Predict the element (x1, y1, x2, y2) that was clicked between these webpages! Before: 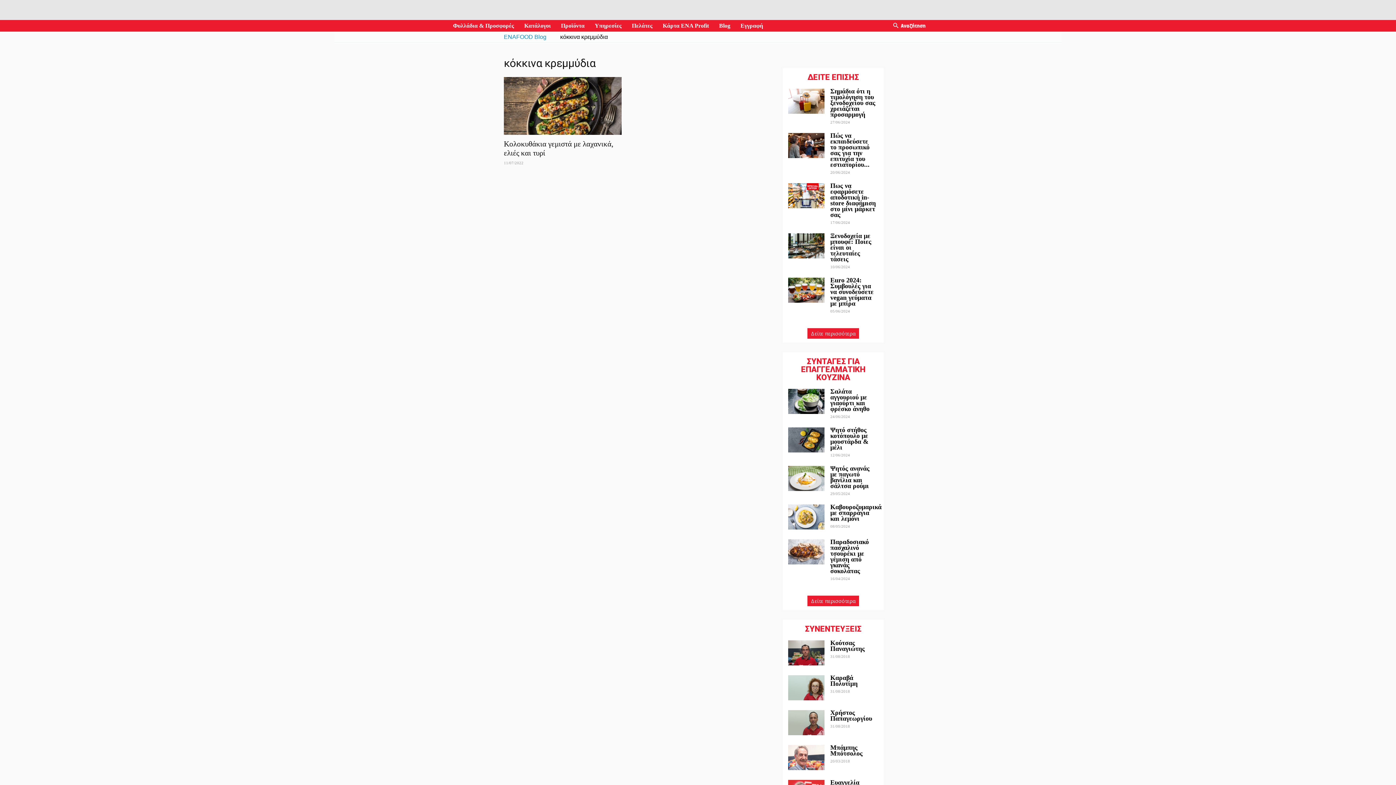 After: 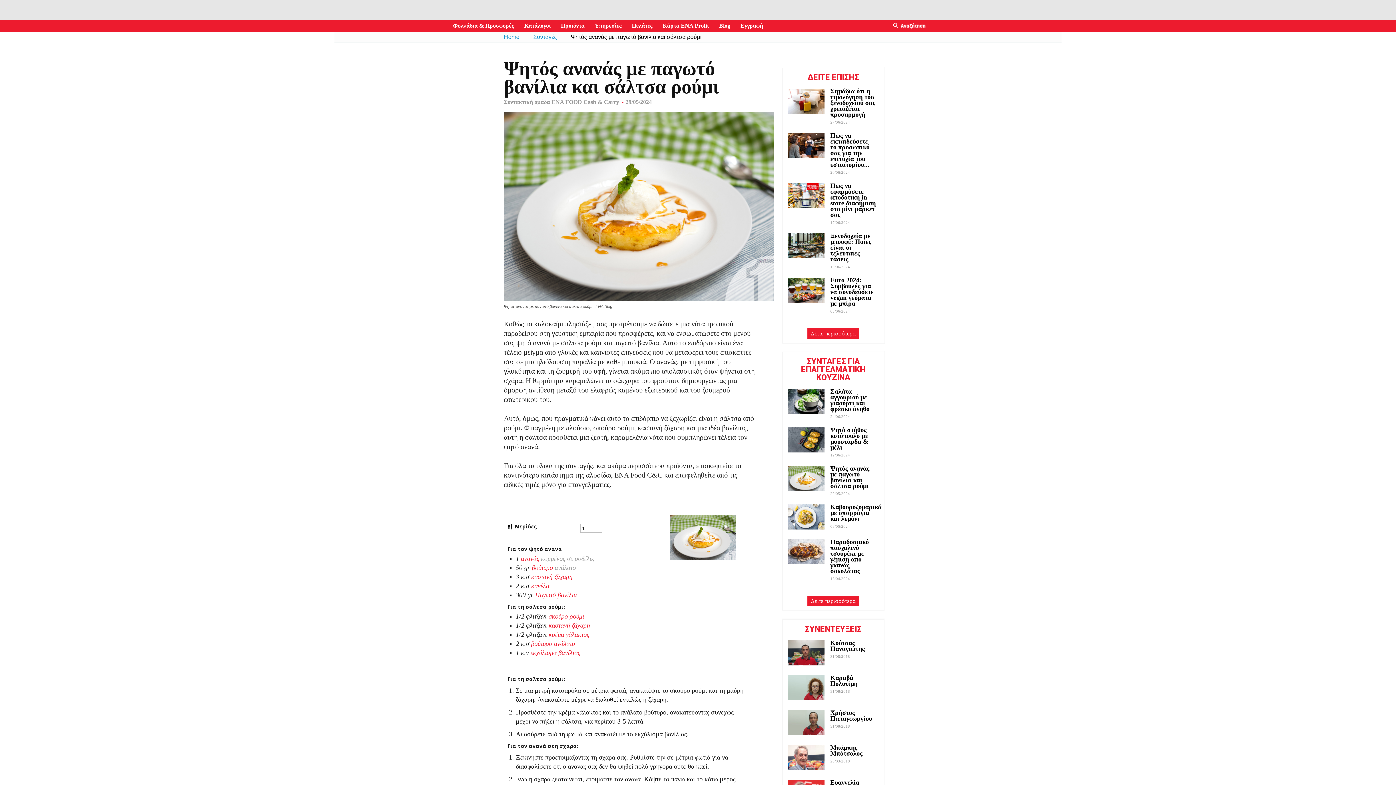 Action: bbox: (788, 466, 824, 491)